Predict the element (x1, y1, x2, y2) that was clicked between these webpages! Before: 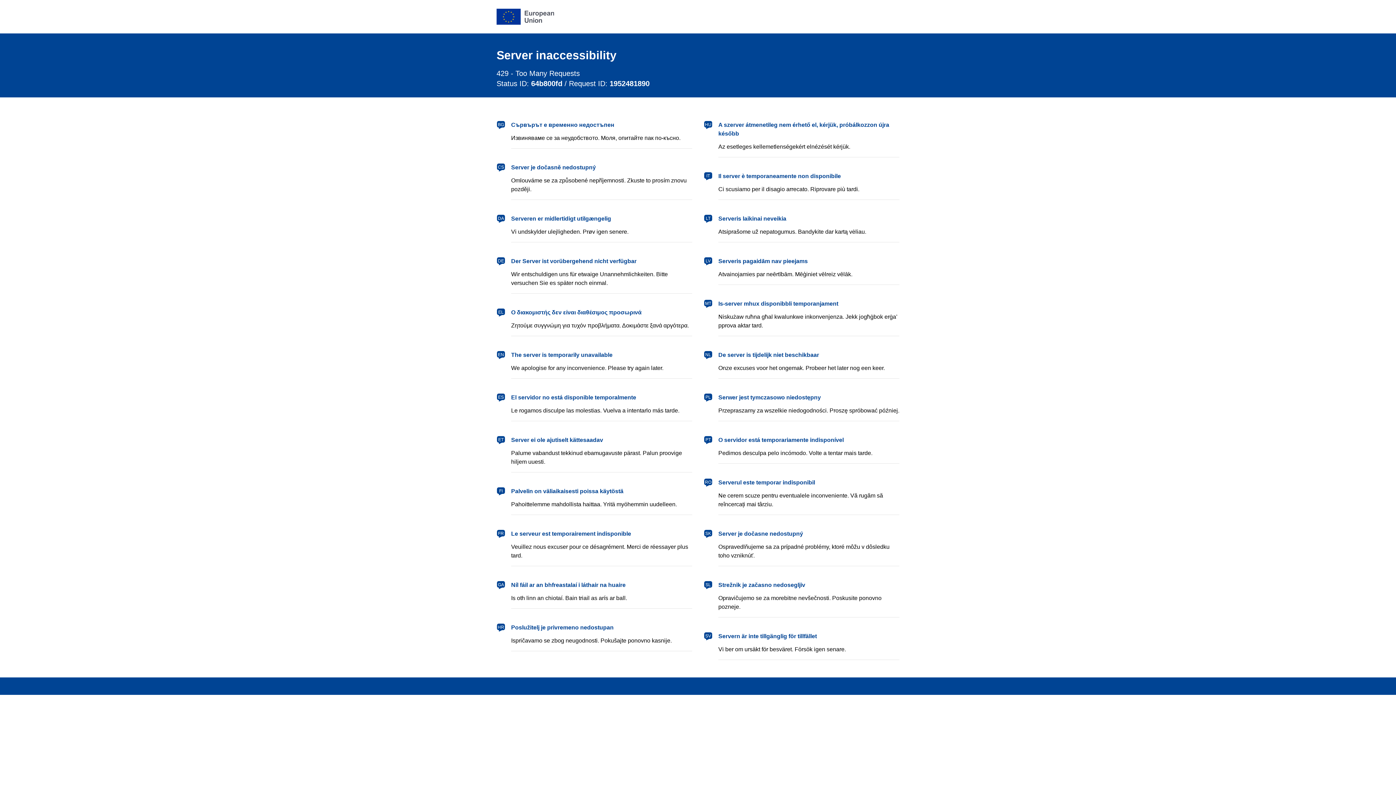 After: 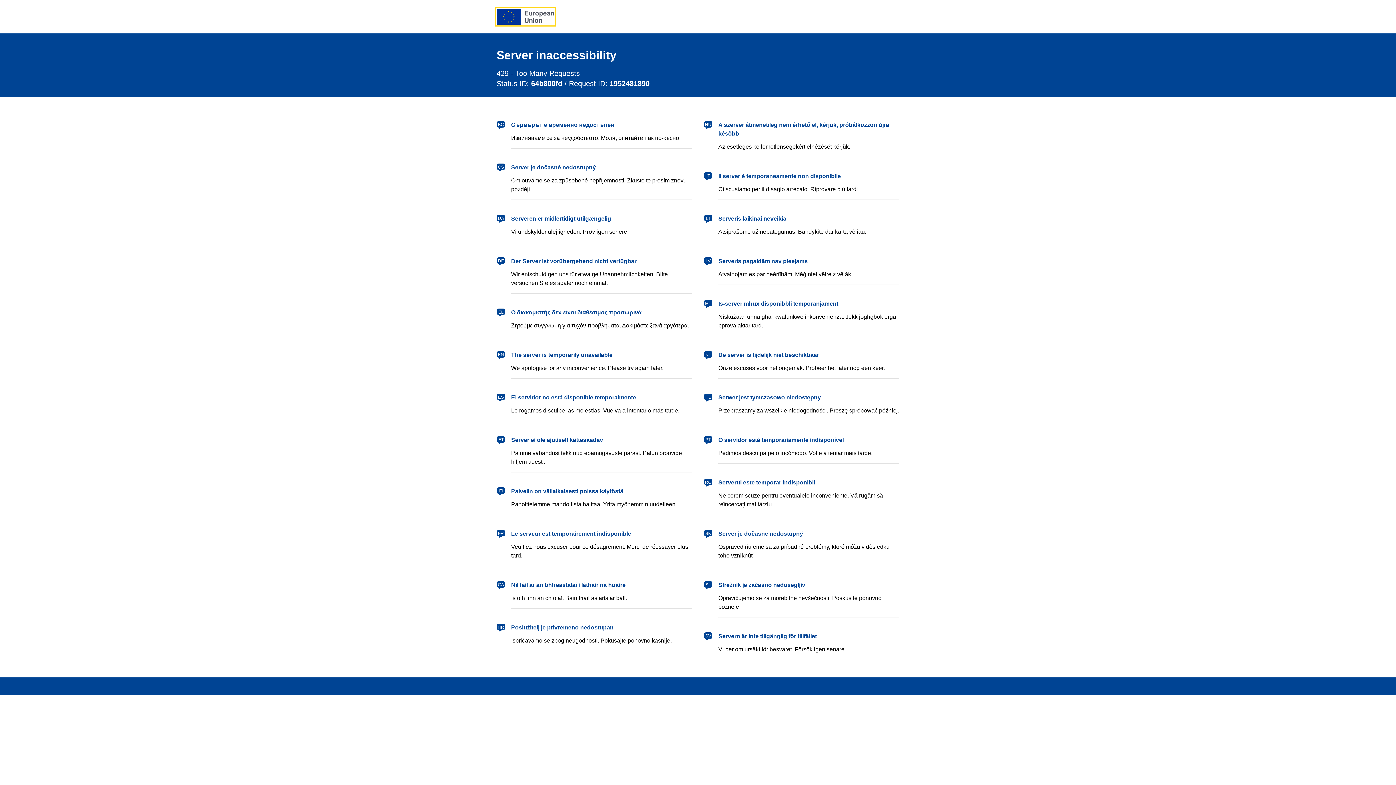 Action: bbox: (496, 8, 554, 24) label: European Union